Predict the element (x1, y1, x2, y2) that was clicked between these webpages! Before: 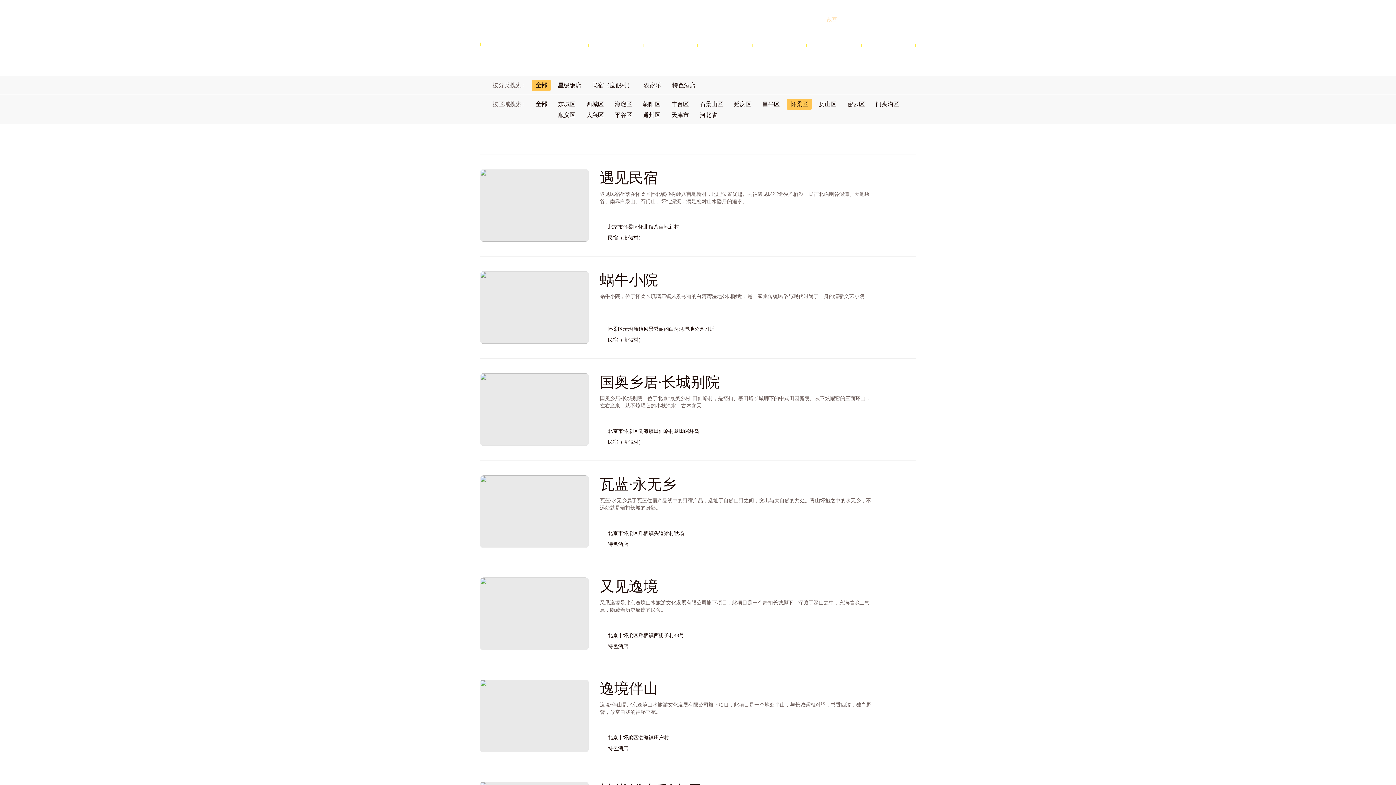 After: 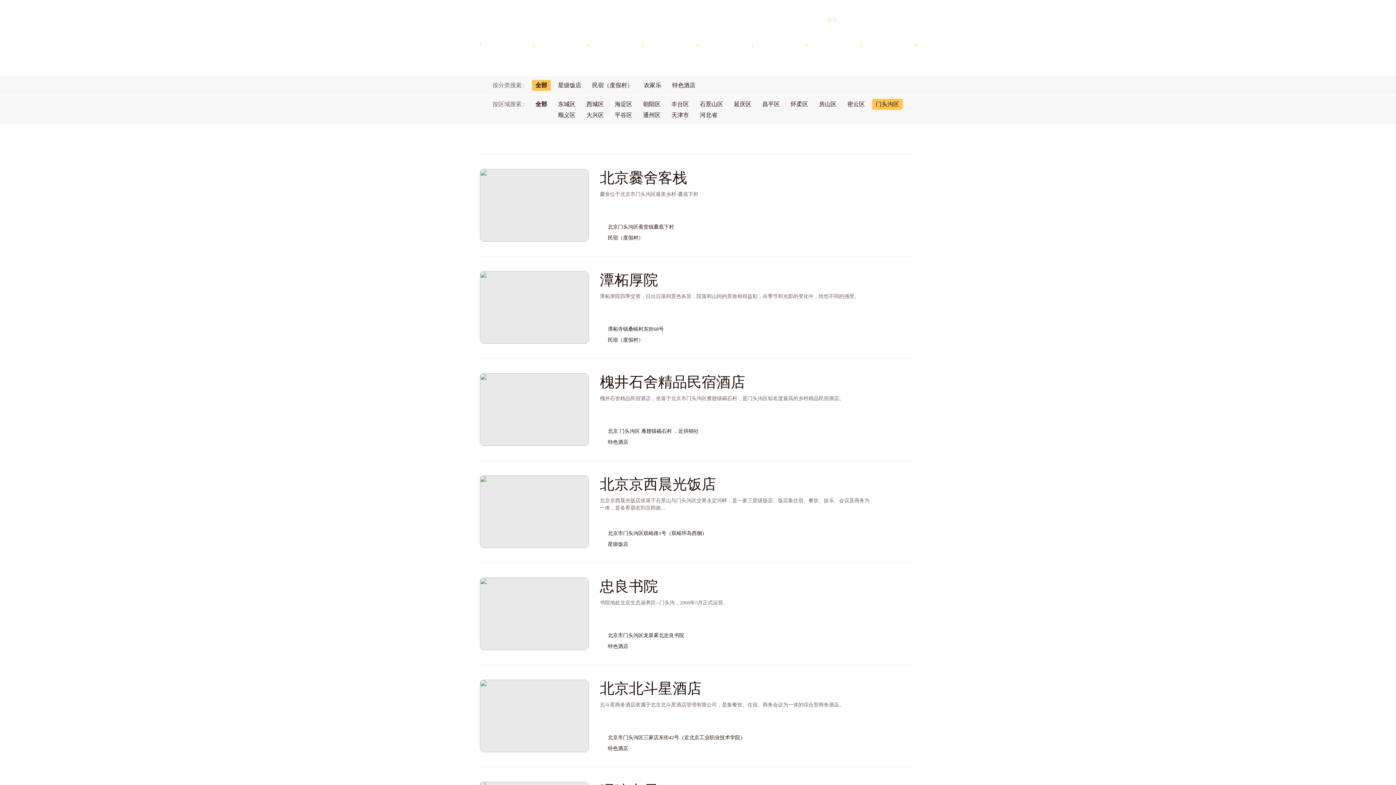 Action: label: 门头沟区 bbox: (876, 101, 899, 107)